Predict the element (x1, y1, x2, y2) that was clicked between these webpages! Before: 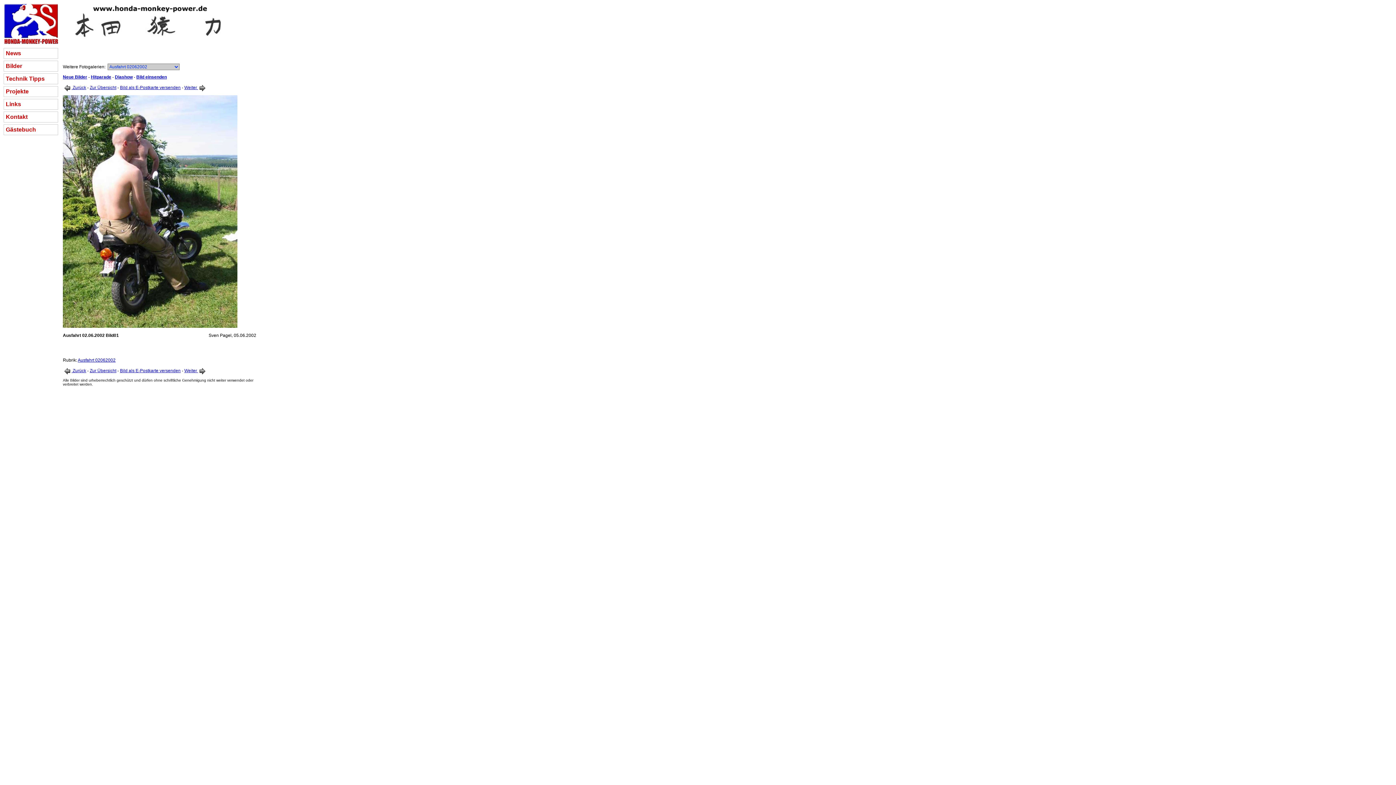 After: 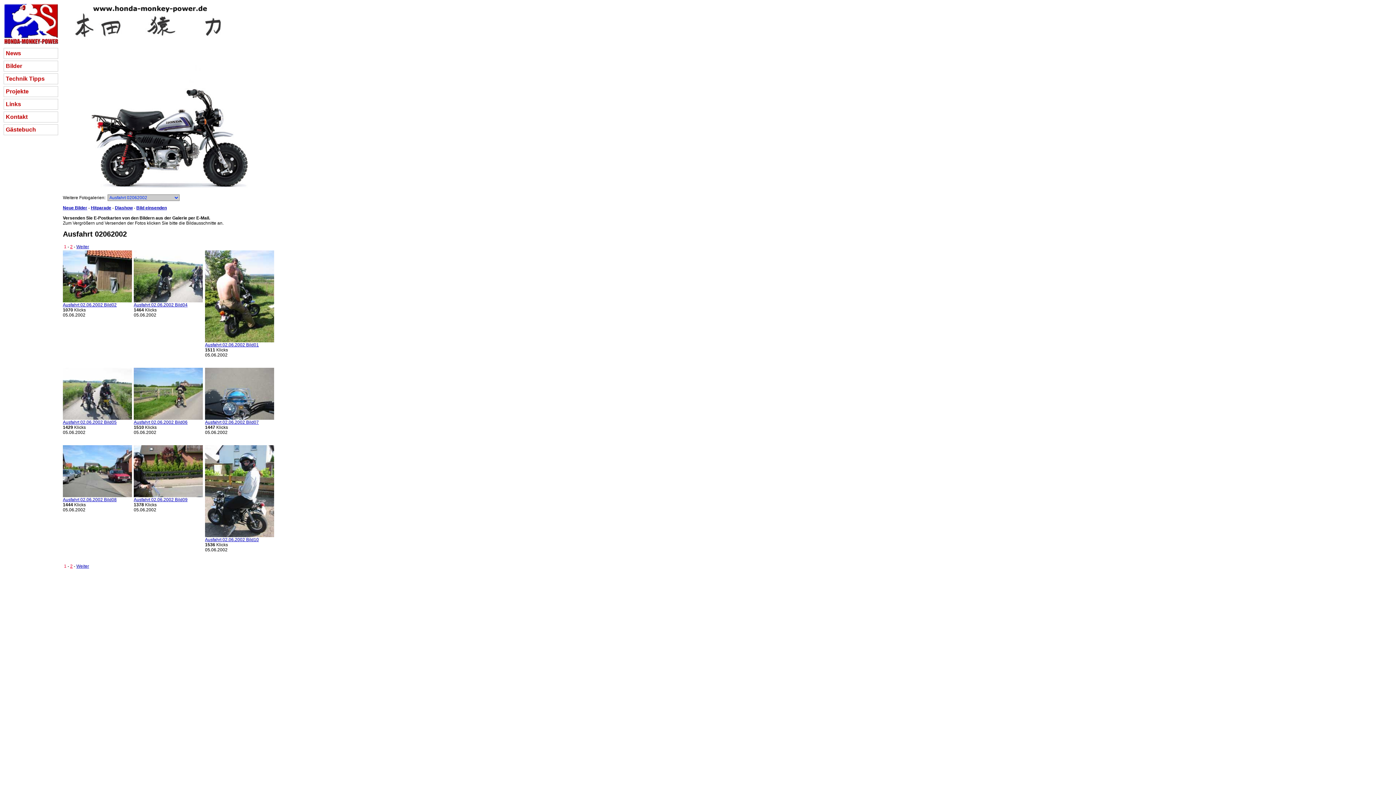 Action: label: Zur Übersicht bbox: (89, 85, 116, 90)